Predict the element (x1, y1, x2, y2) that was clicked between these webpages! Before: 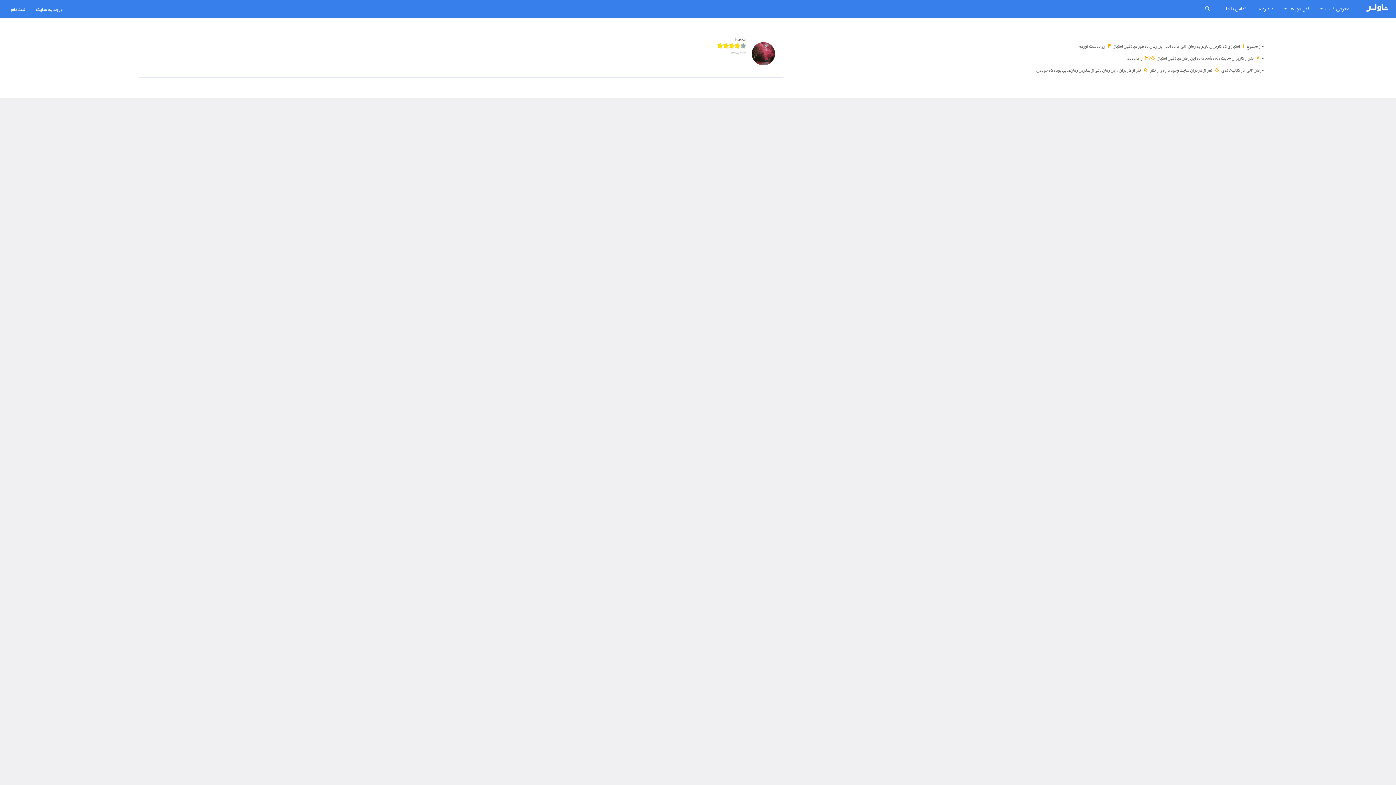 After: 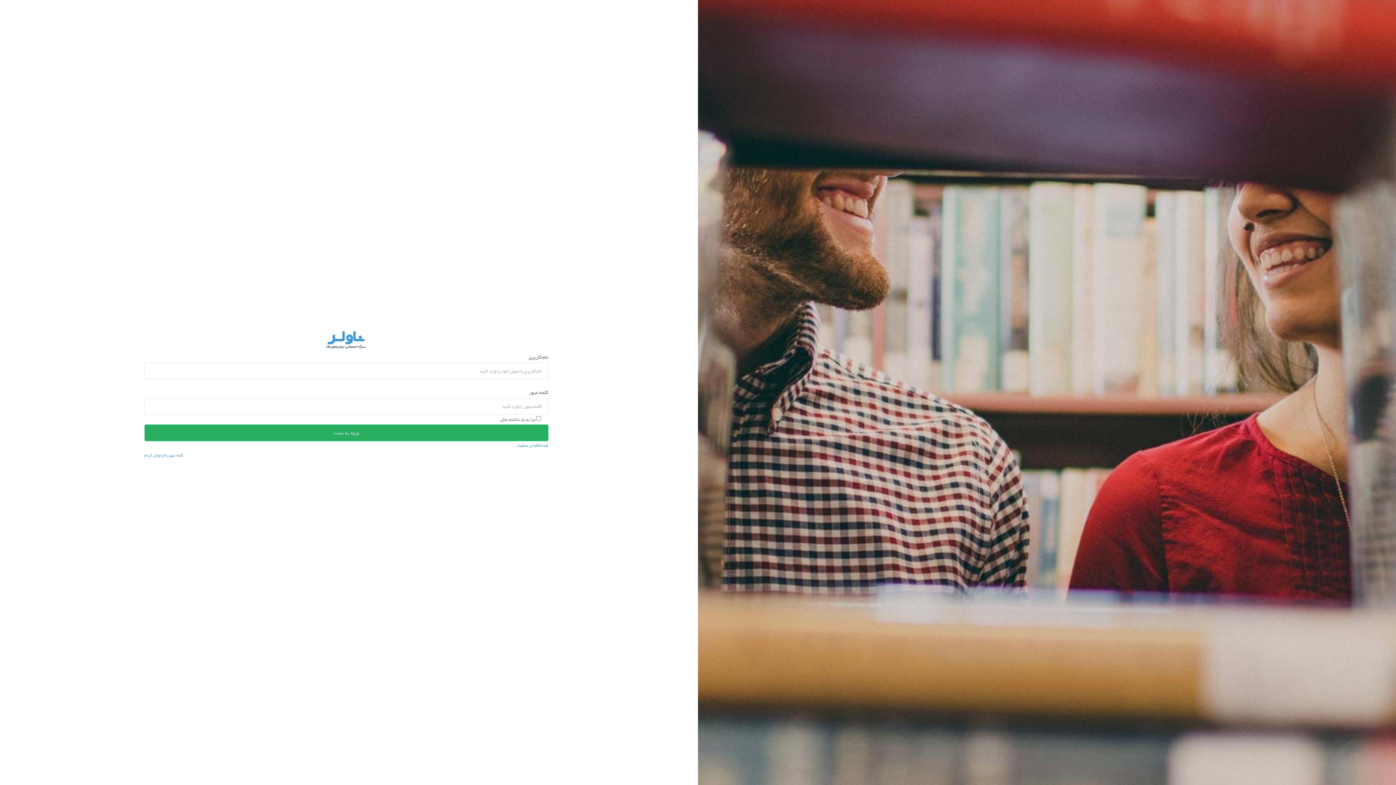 Action: label: ورود به سایت bbox: (30, 0, 68, 18)